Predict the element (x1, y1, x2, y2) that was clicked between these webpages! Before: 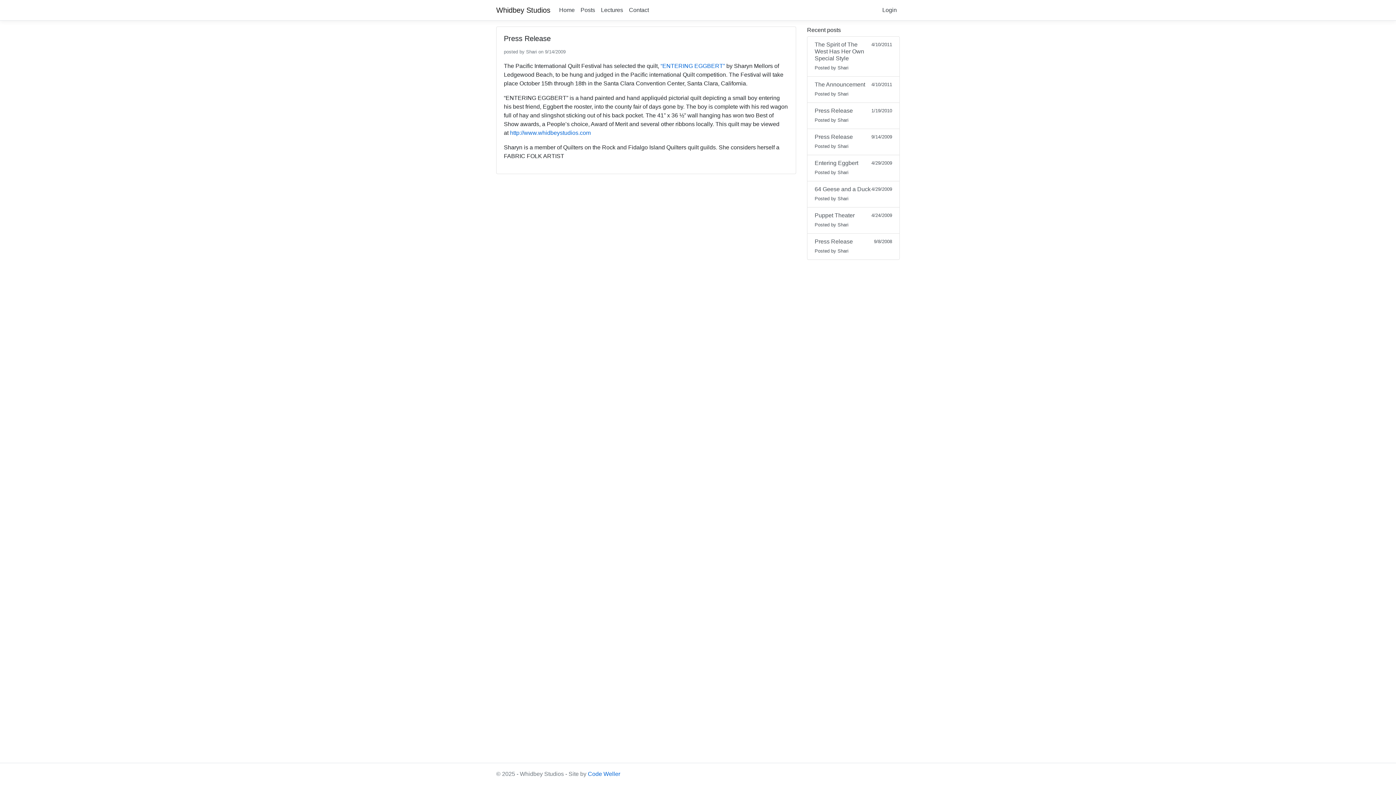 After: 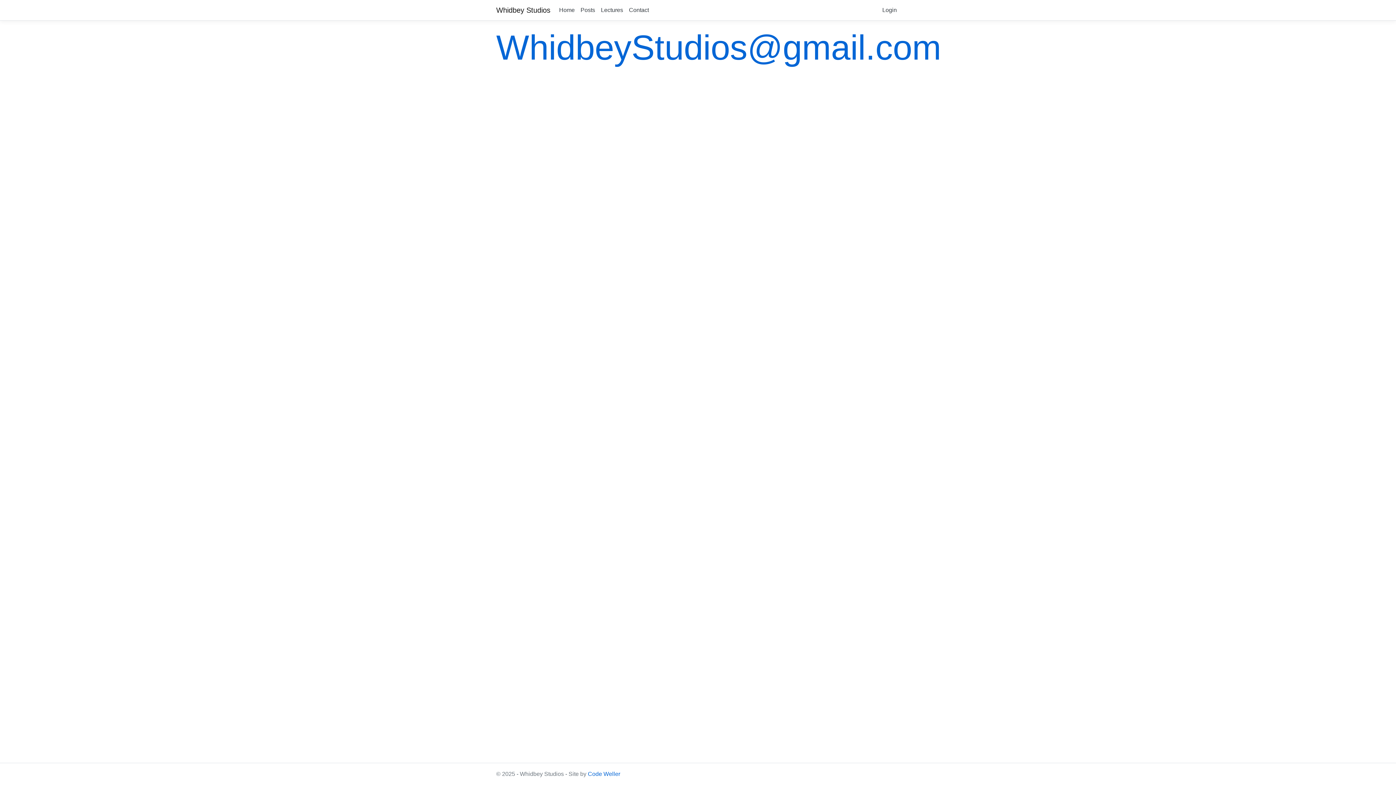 Action: bbox: (626, 2, 652, 17) label: Contact